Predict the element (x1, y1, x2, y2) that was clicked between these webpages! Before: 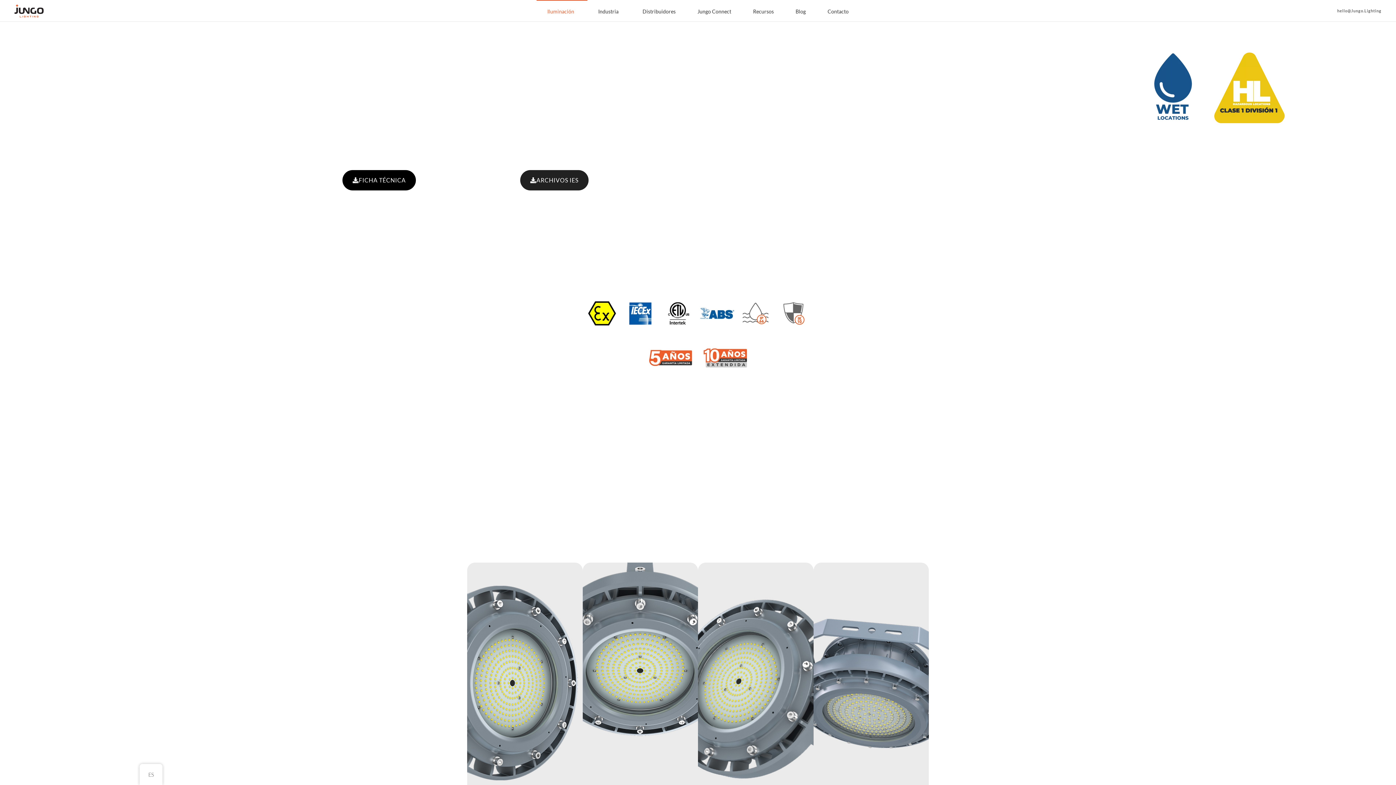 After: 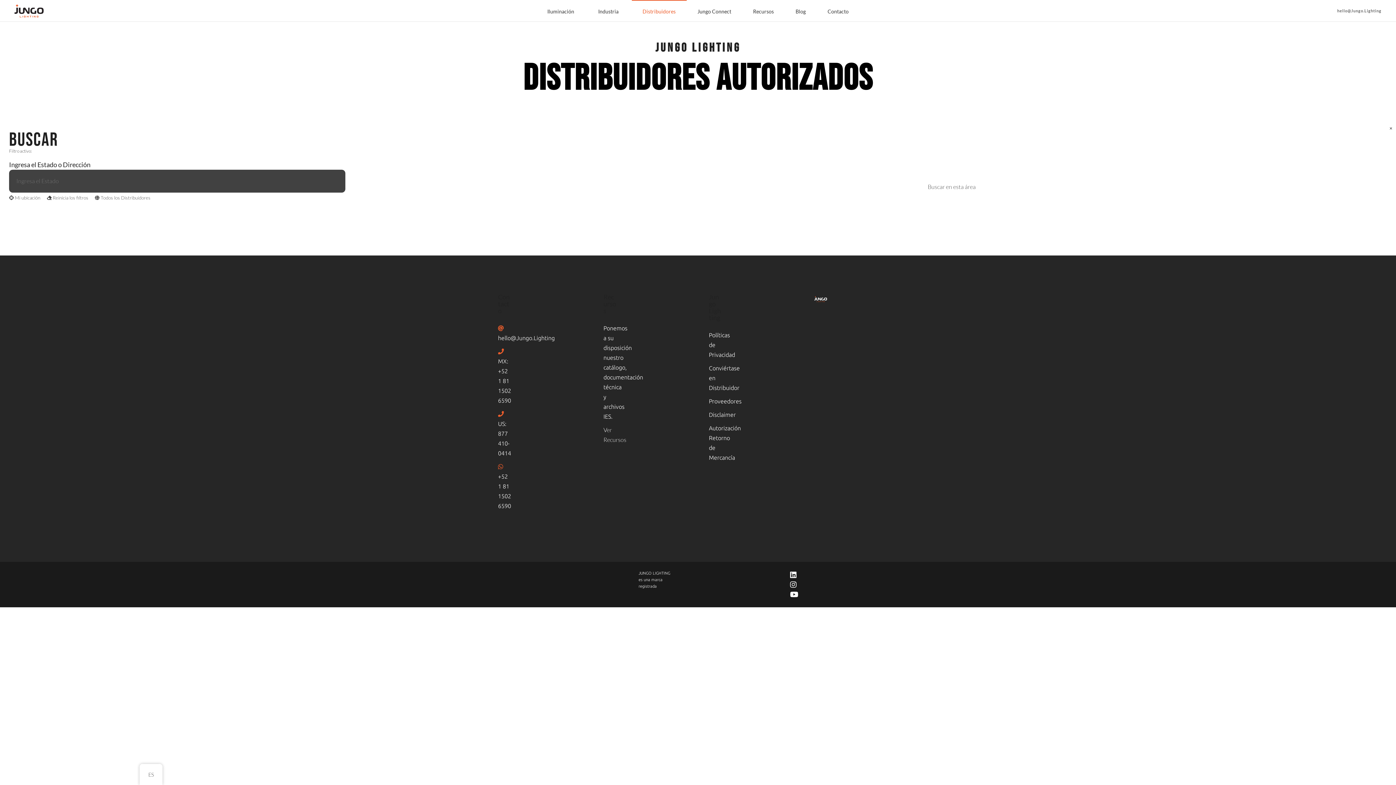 Action: bbox: (631, 0, 686, 21) label: Distribuidores